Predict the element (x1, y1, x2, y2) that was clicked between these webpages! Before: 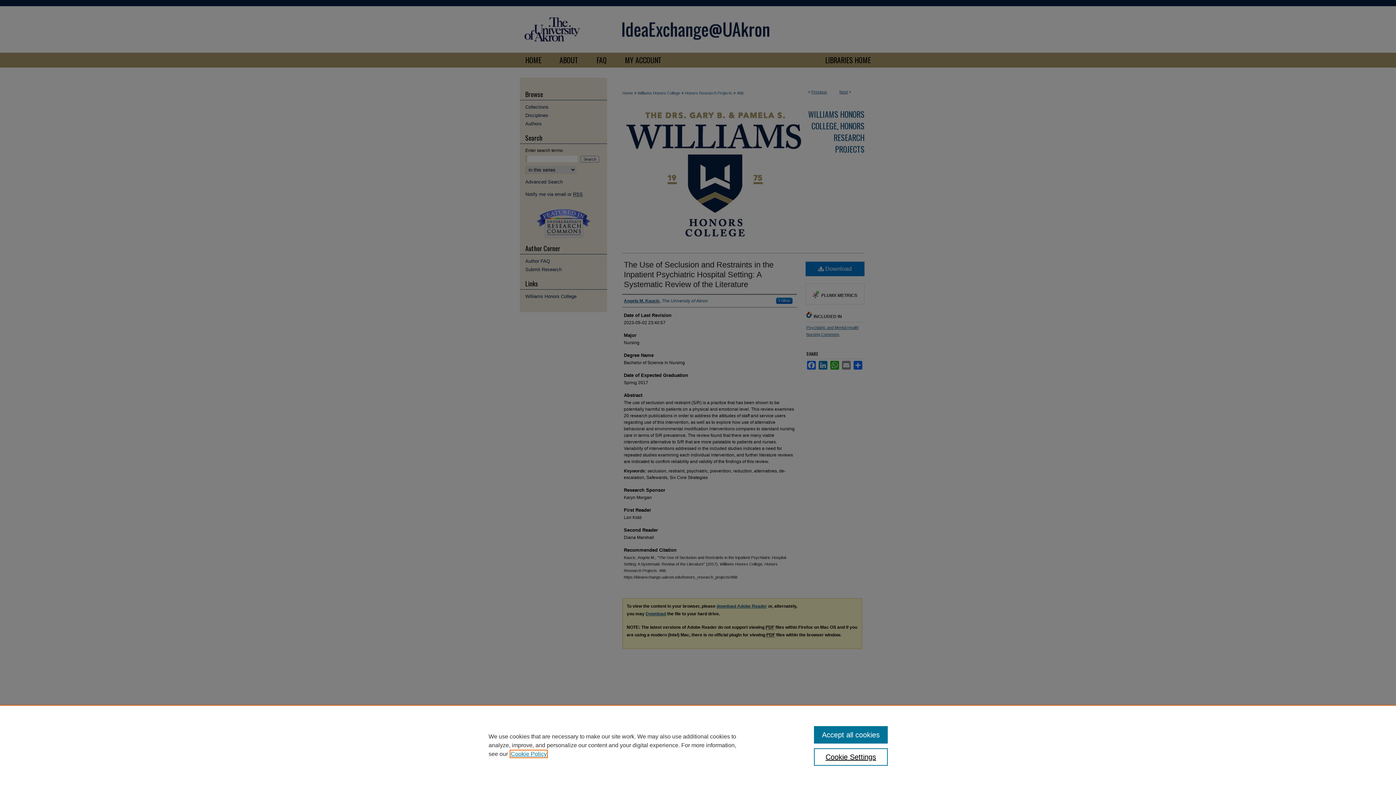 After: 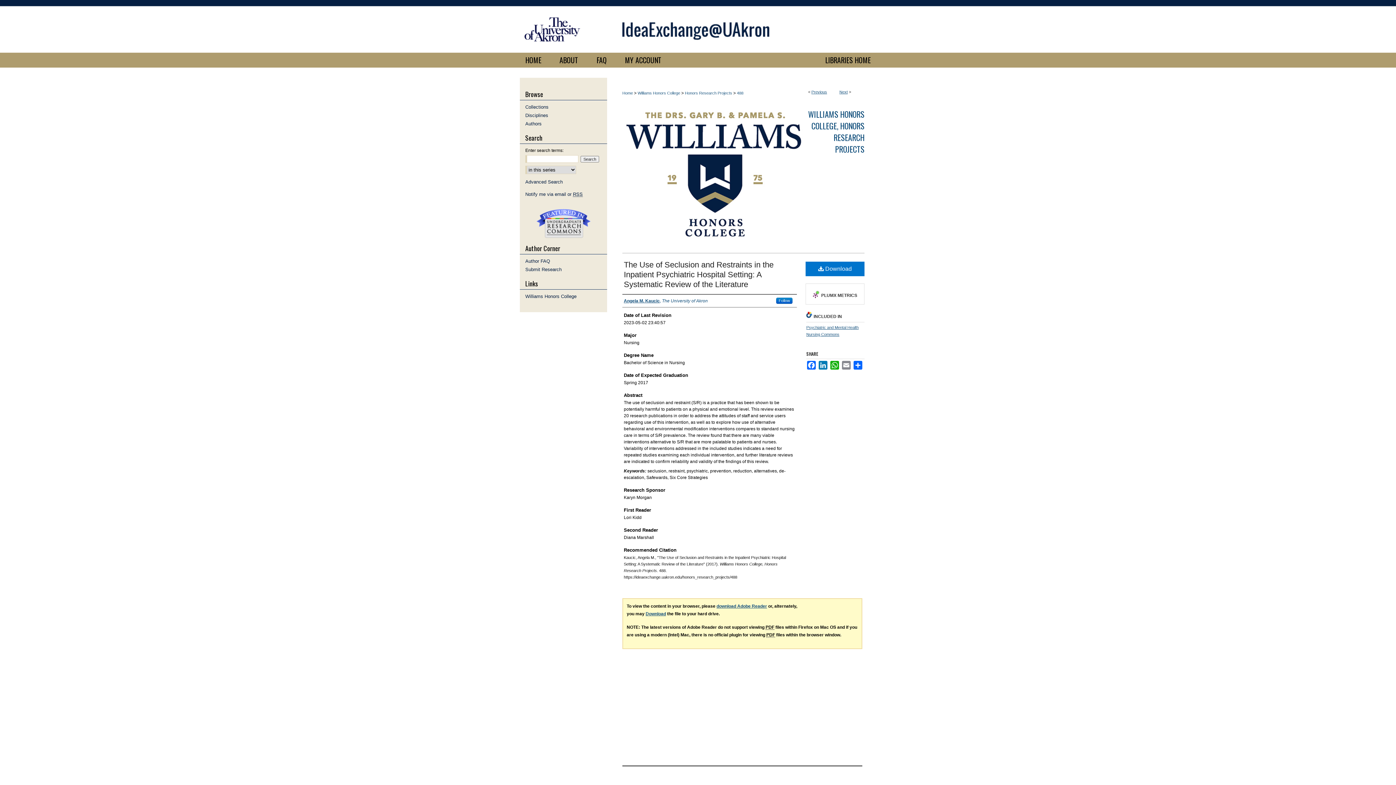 Action: bbox: (814, 726, 887, 744) label: Accept all cookies